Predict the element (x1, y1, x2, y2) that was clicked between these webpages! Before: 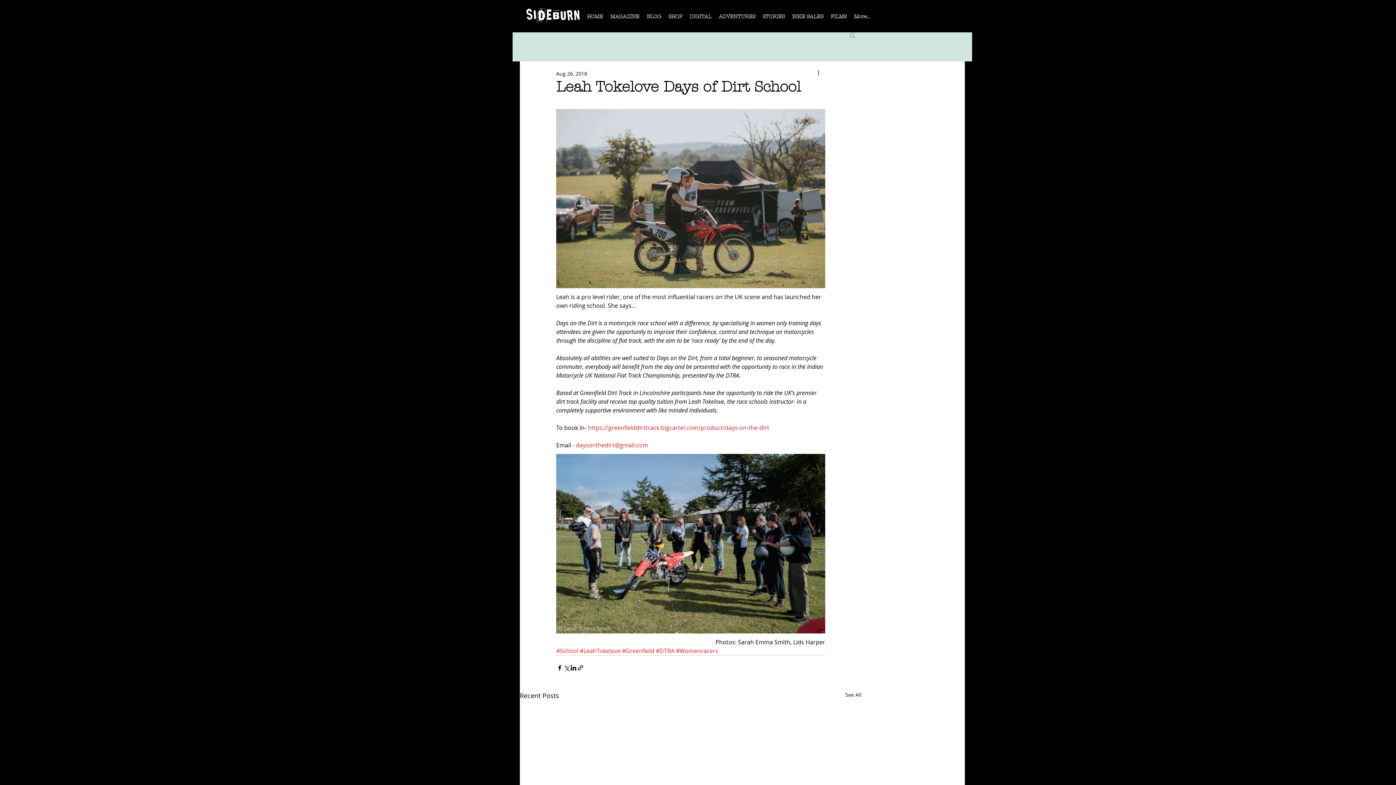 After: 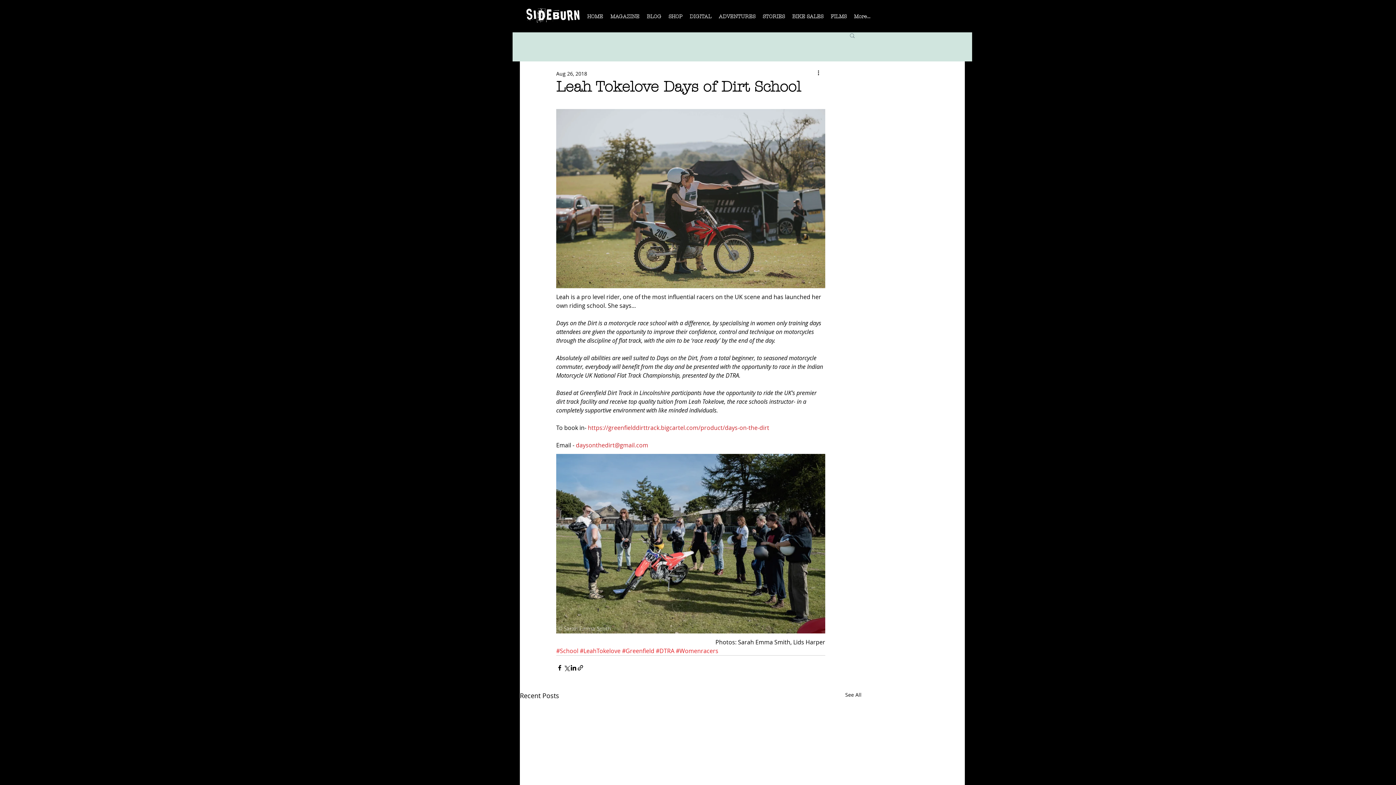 Action: label: SHOP bbox: (665, 8, 686, 29)